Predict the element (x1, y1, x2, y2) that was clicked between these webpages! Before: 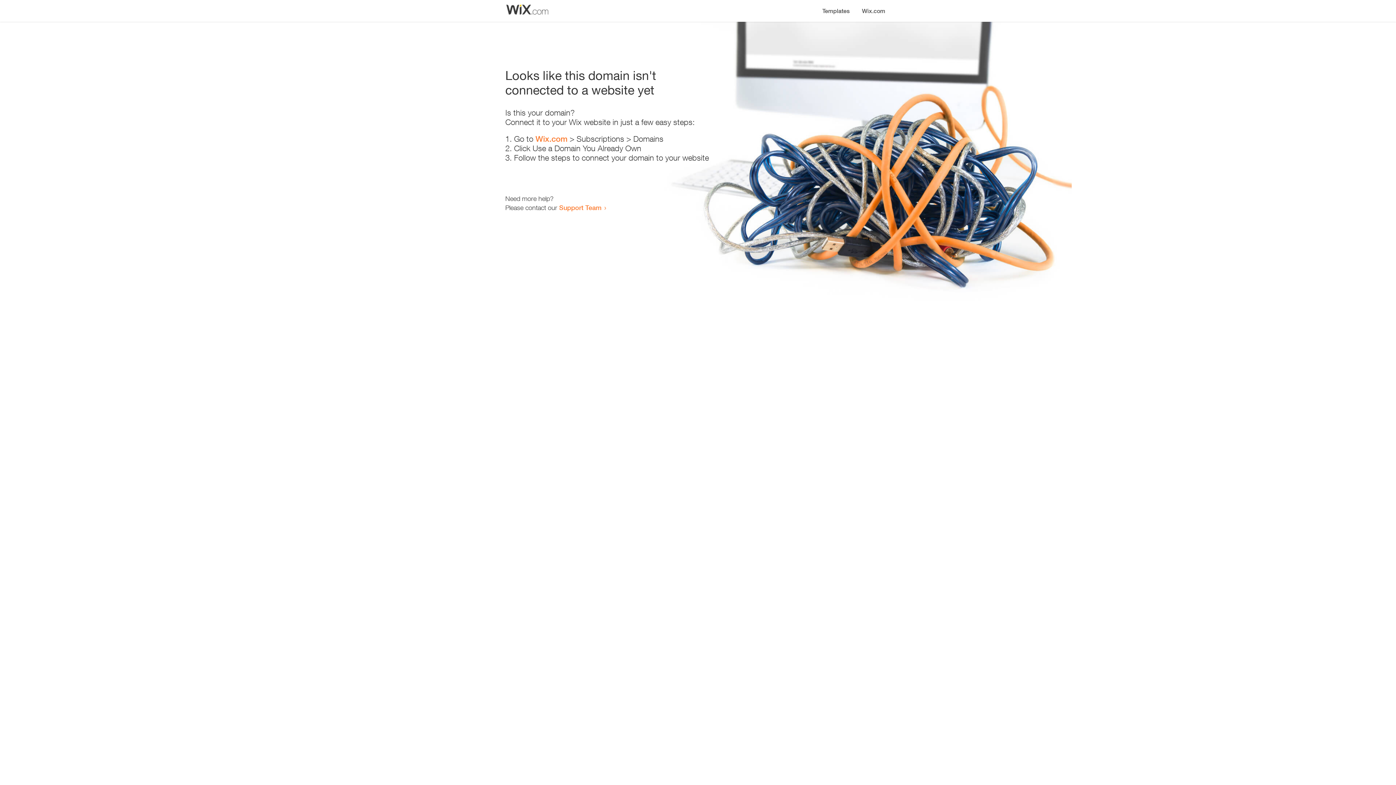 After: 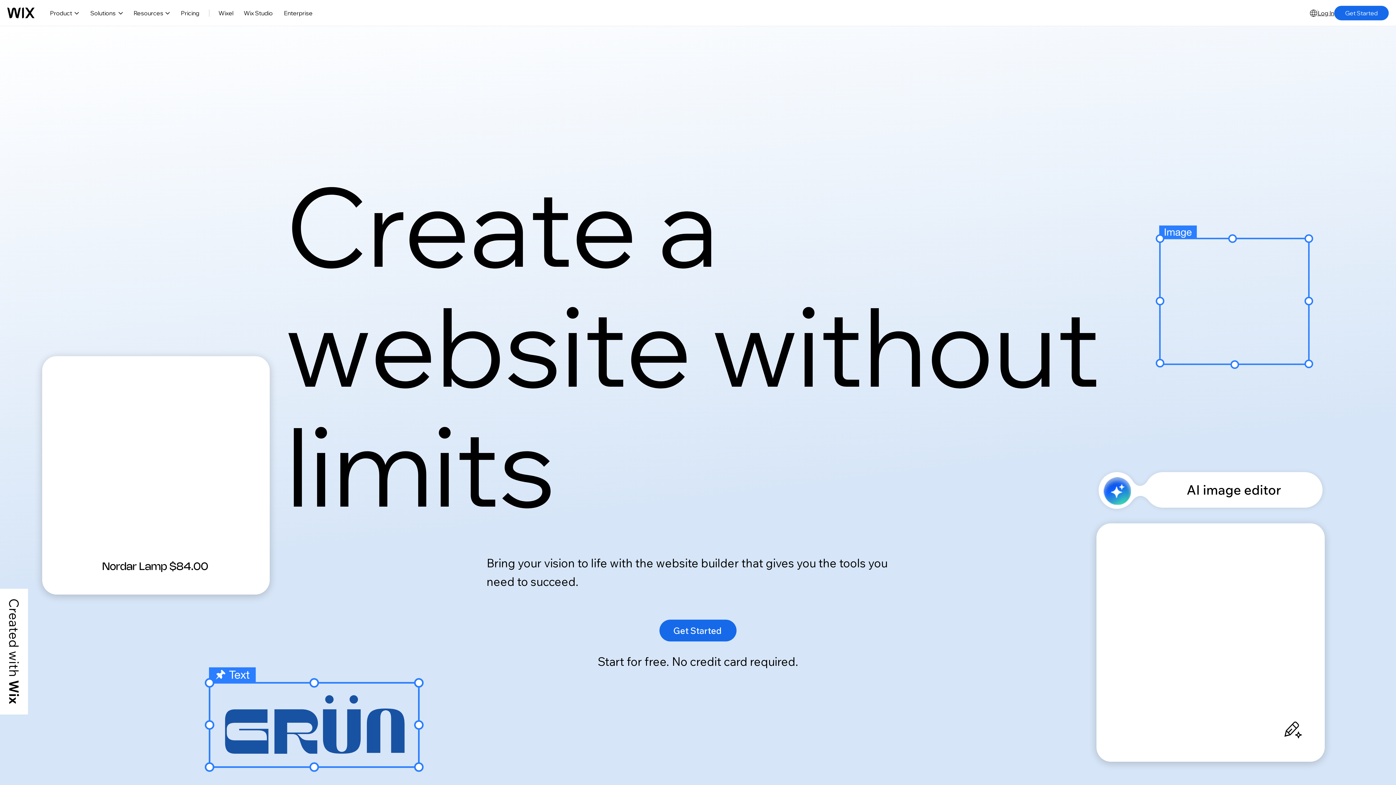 Action: label: Wix.com bbox: (856, 0, 890, 14)